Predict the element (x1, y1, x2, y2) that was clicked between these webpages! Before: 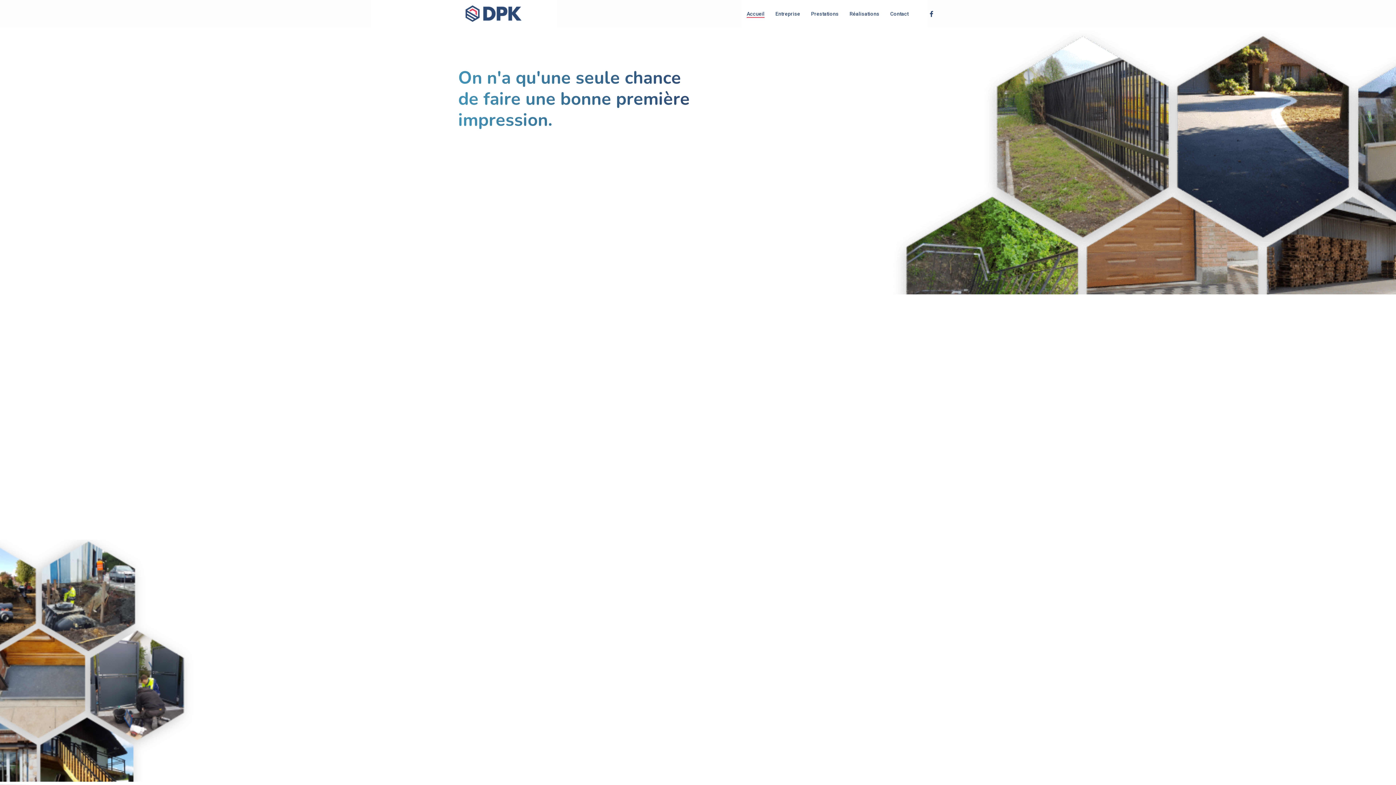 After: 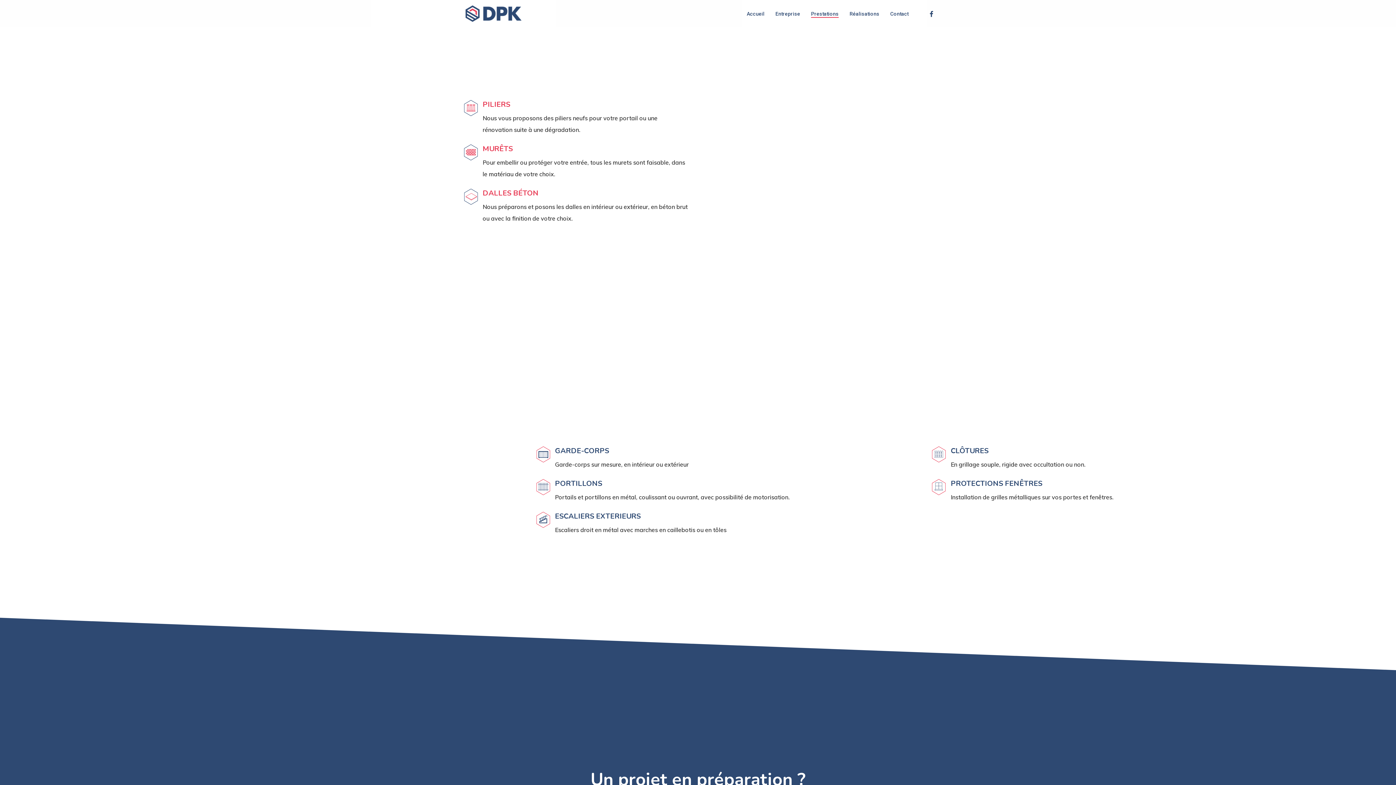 Action: bbox: (714, 295, 1030, 530)